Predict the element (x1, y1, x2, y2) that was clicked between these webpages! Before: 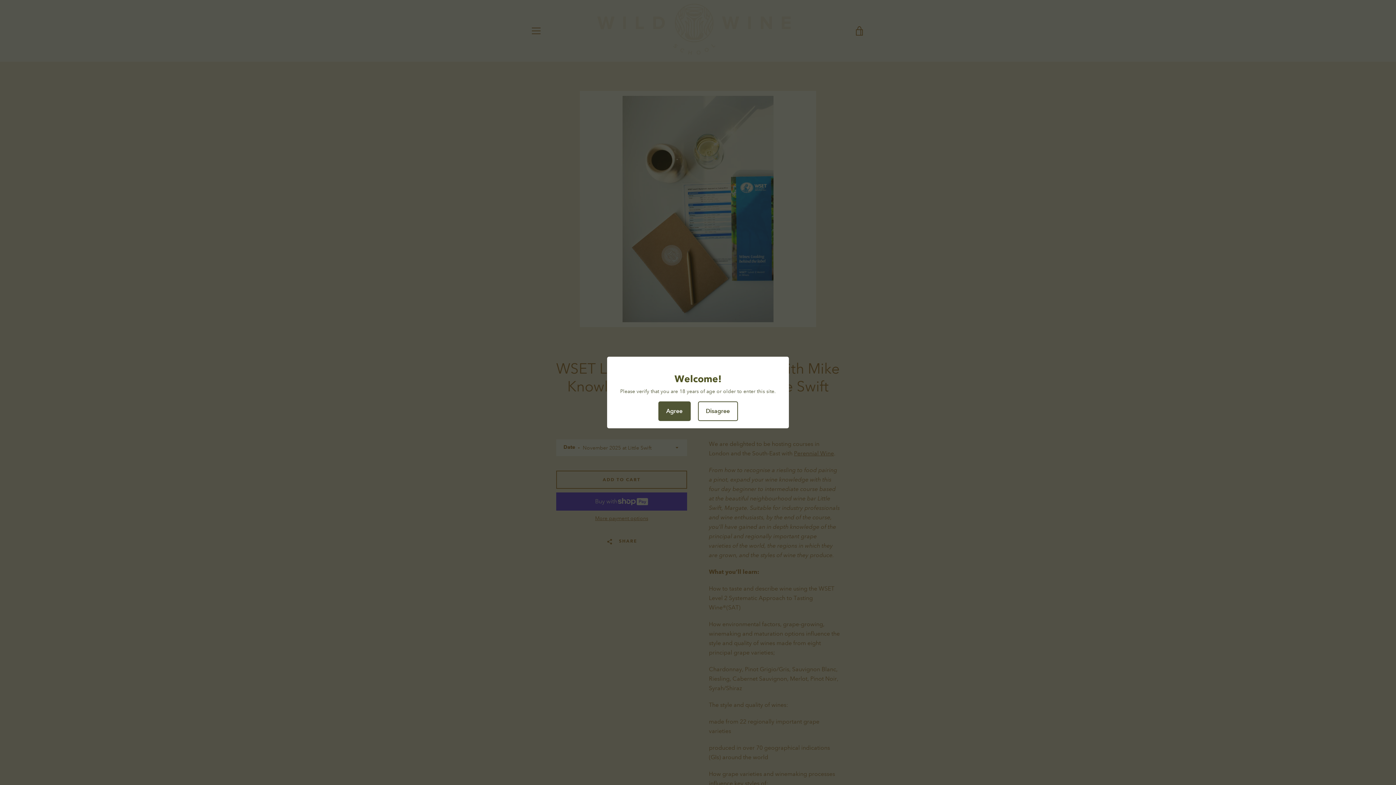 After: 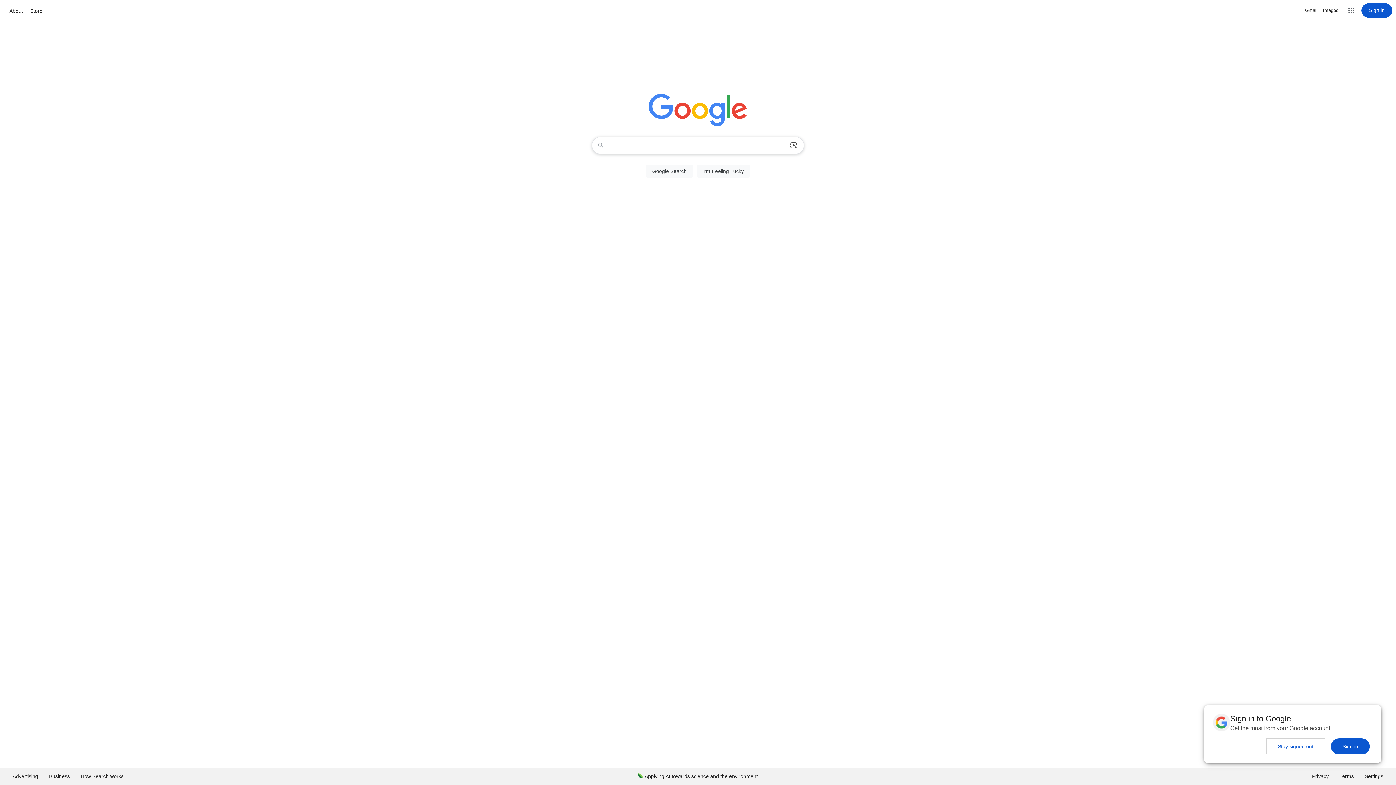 Action: bbox: (698, 401, 738, 421) label: Disagree